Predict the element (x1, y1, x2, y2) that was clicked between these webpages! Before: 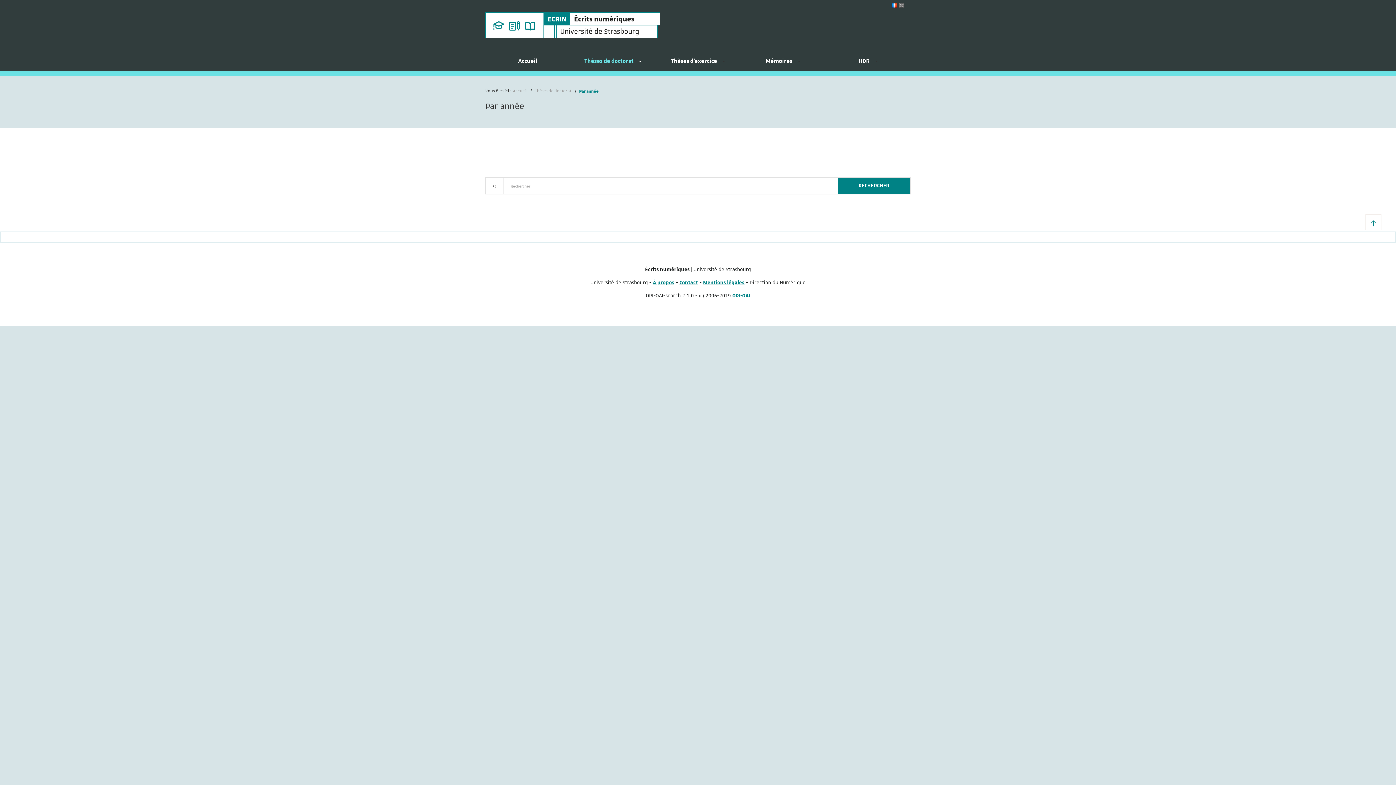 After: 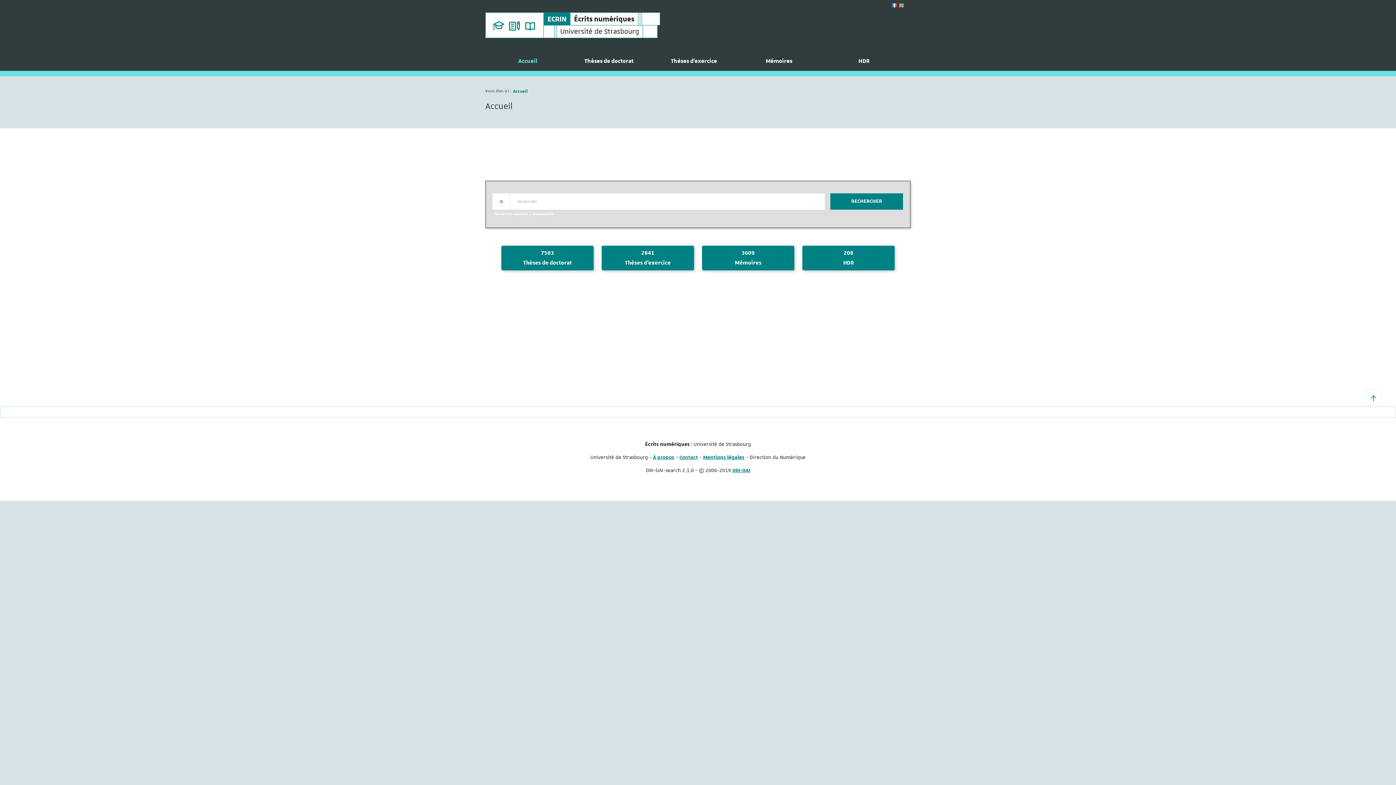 Action: bbox: (890, 0, 898, 10)